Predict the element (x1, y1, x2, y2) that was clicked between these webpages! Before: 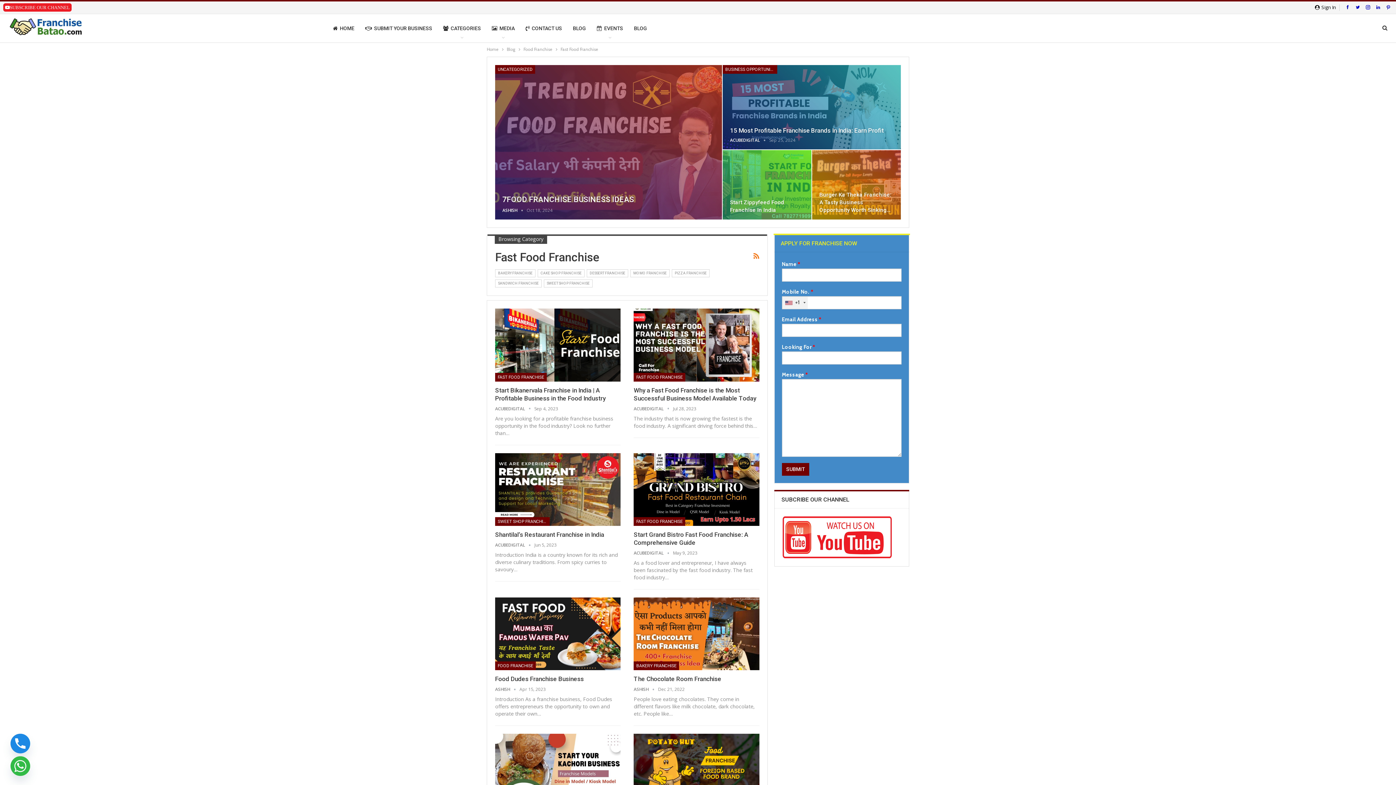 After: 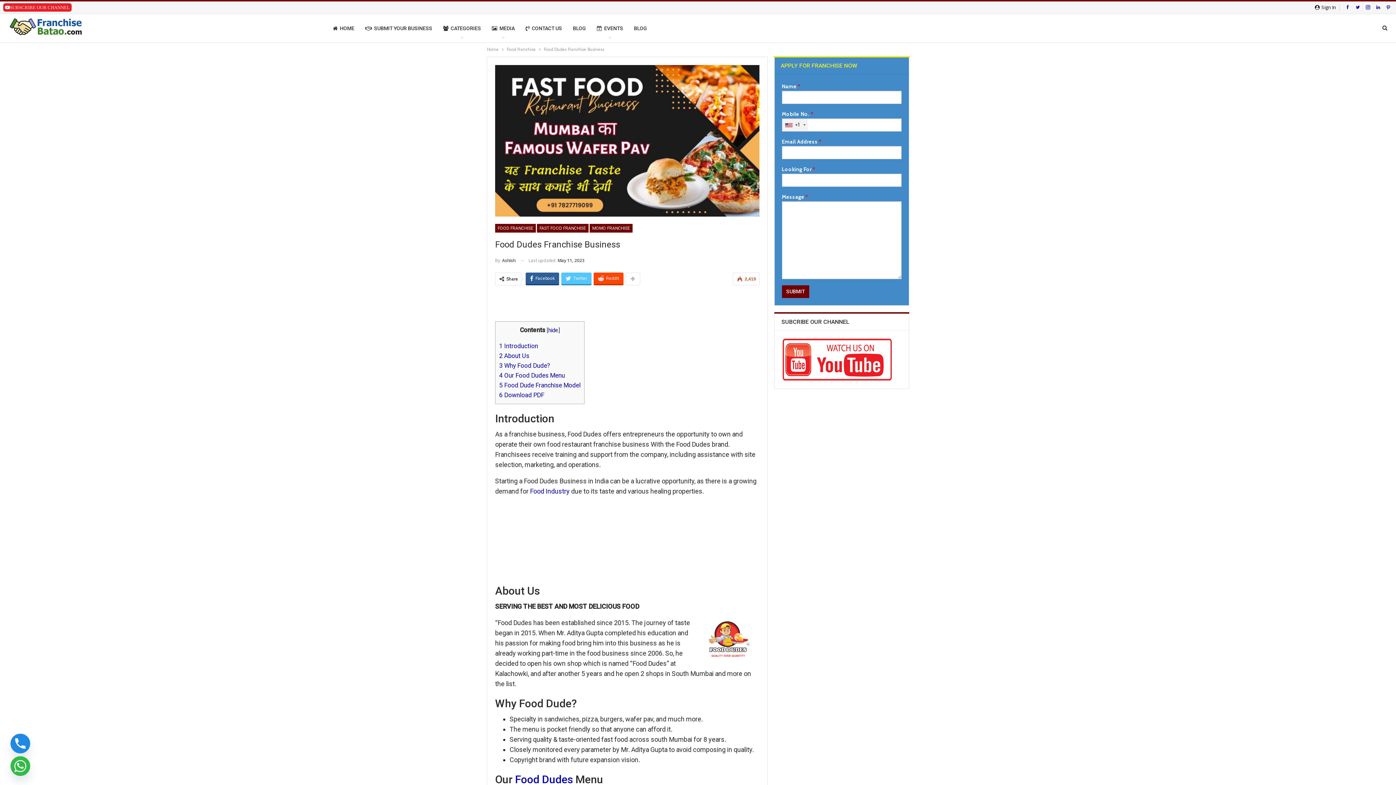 Action: label: Food Dudes Franchise Business bbox: (495, 675, 584, 682)